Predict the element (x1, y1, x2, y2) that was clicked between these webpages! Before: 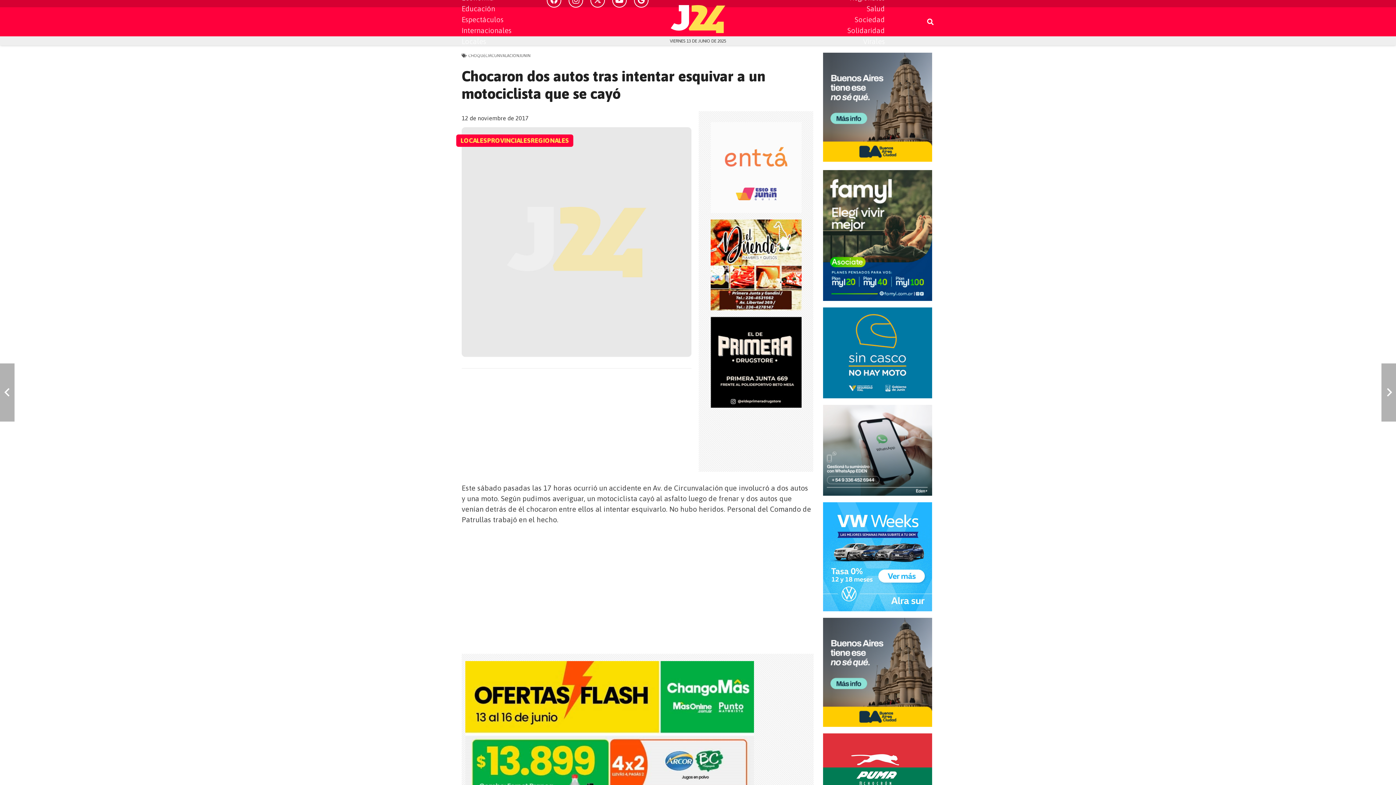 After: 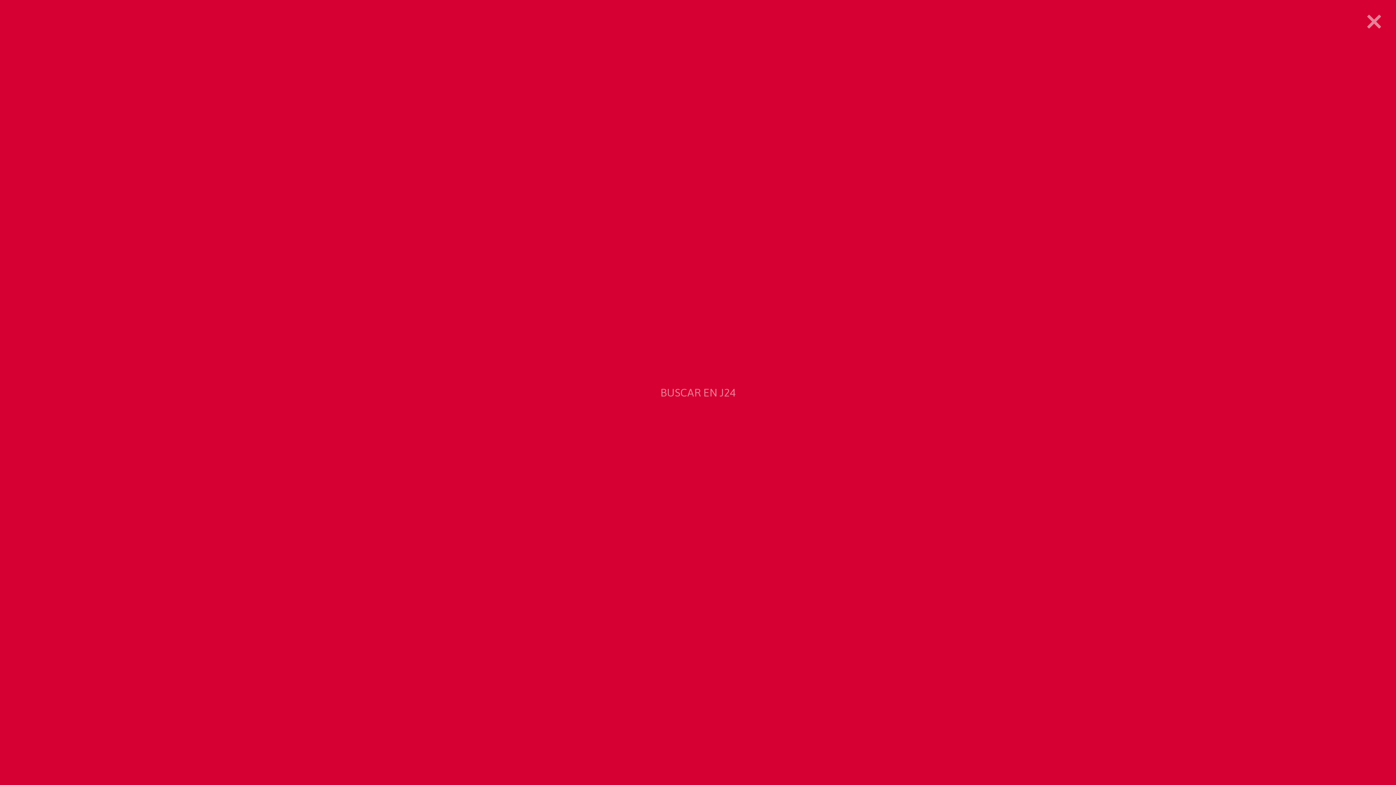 Action: label: Buscar bbox: (923, 11, 937, 32)